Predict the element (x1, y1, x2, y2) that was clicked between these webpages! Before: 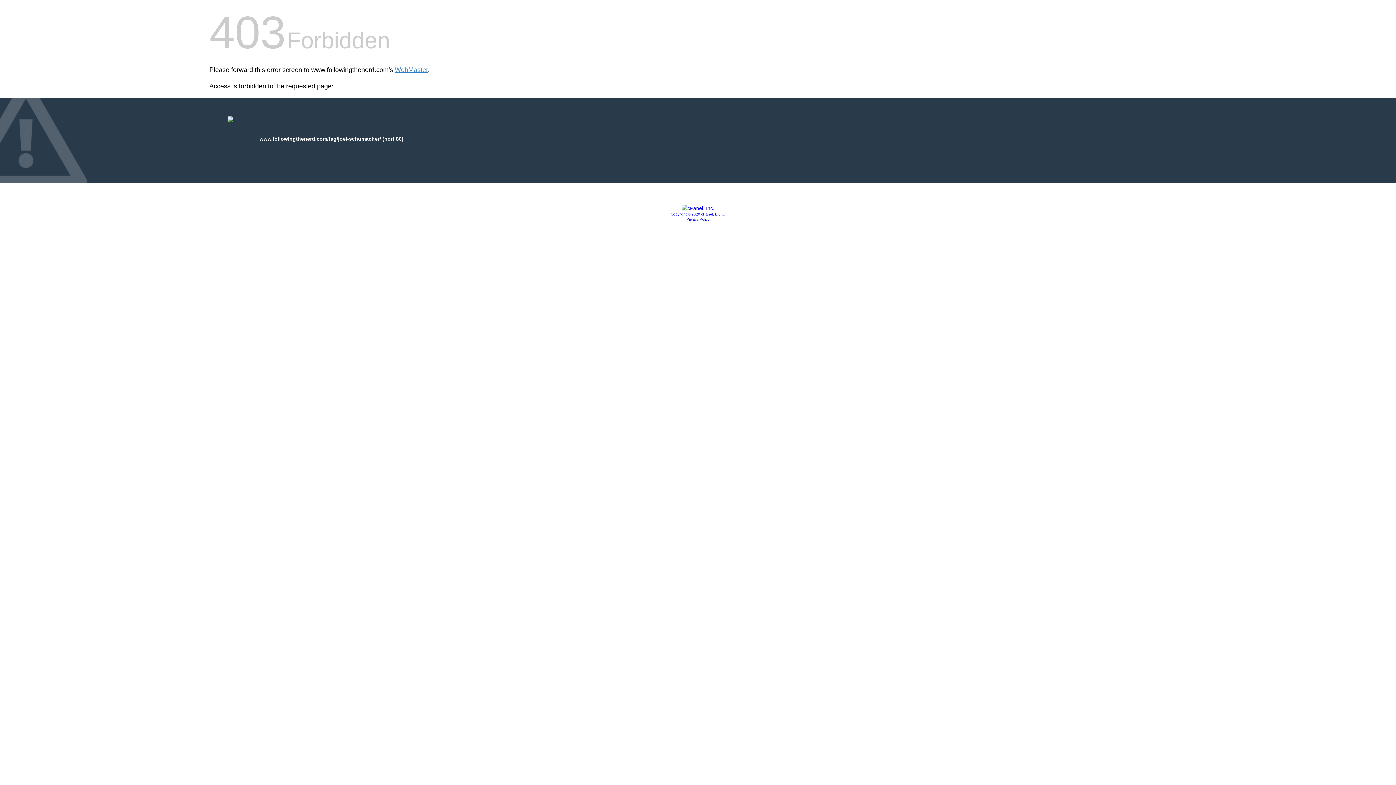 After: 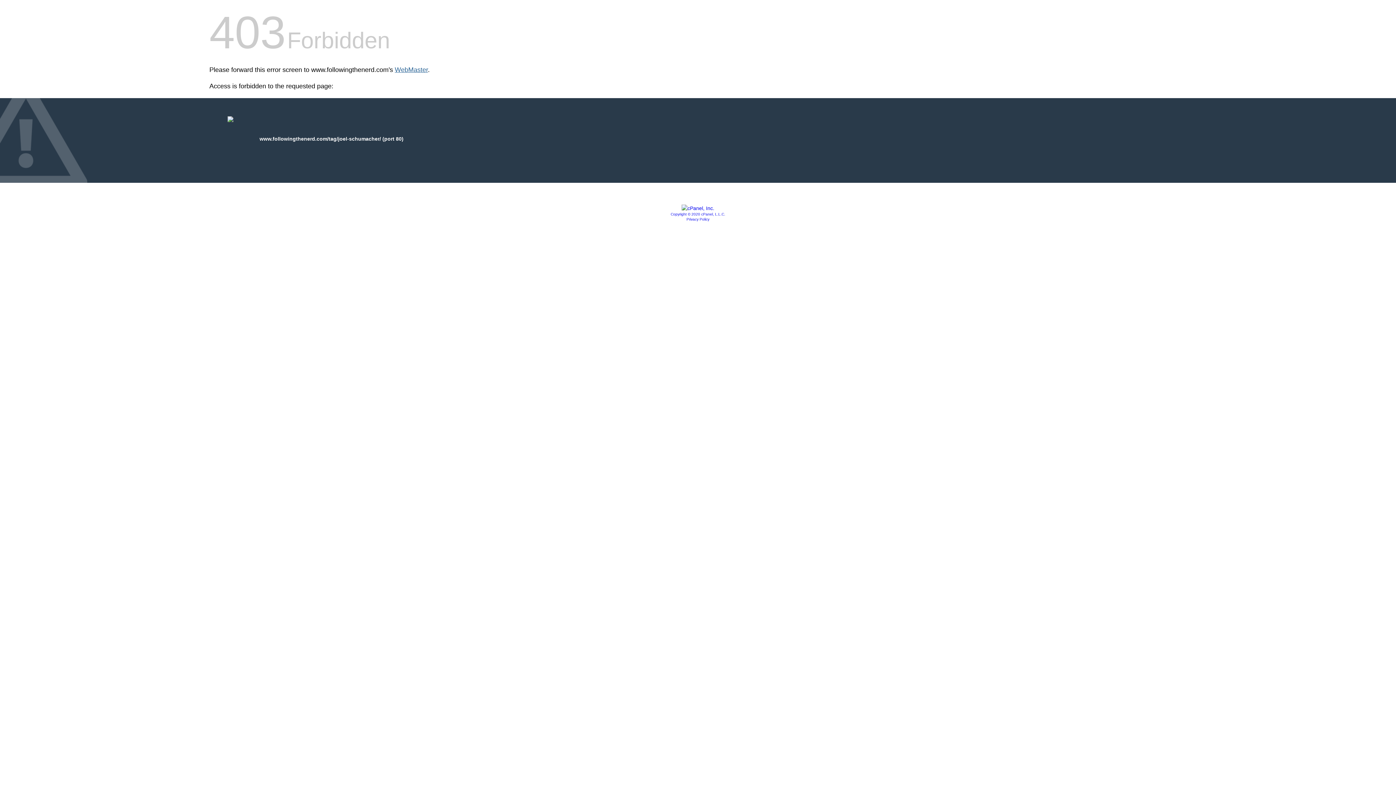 Action: bbox: (394, 66, 428, 73) label: WebMaster